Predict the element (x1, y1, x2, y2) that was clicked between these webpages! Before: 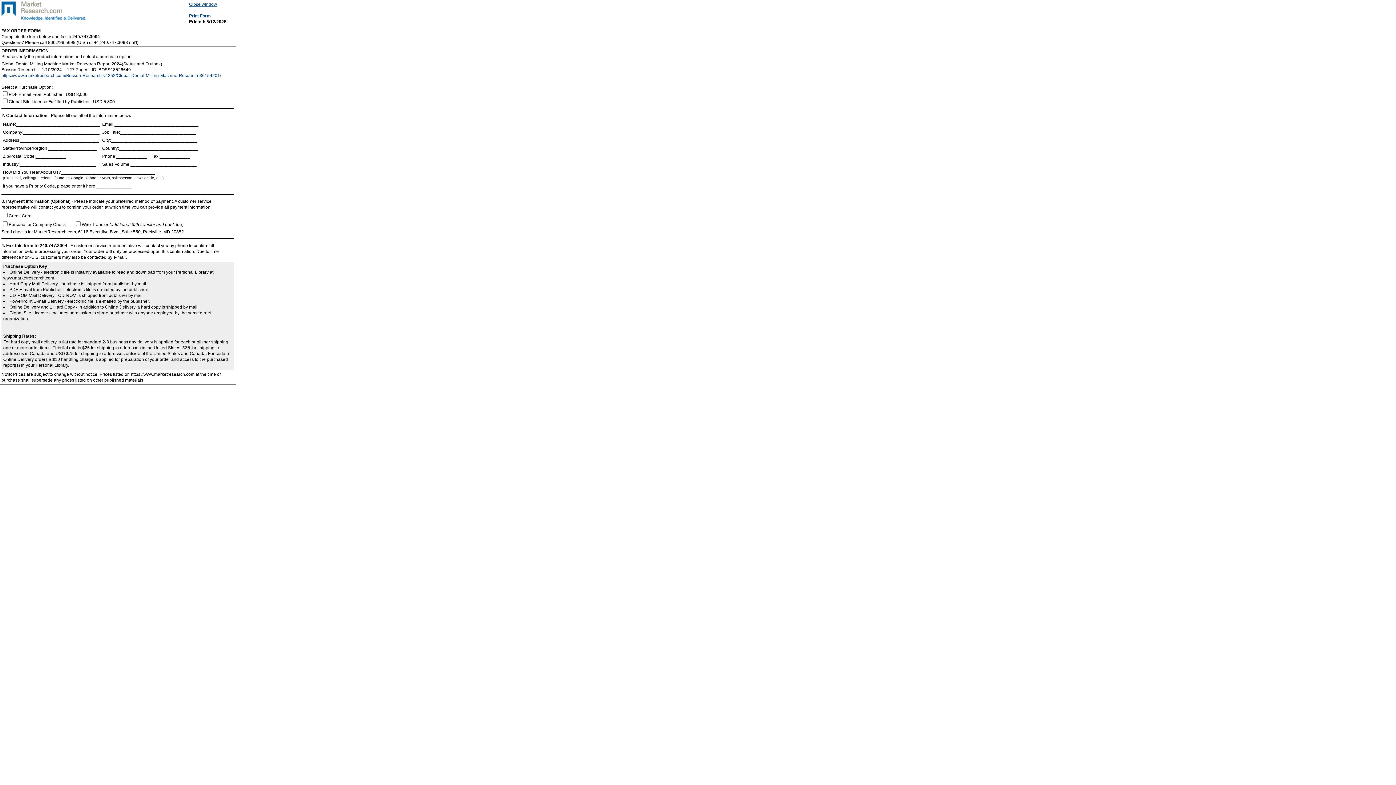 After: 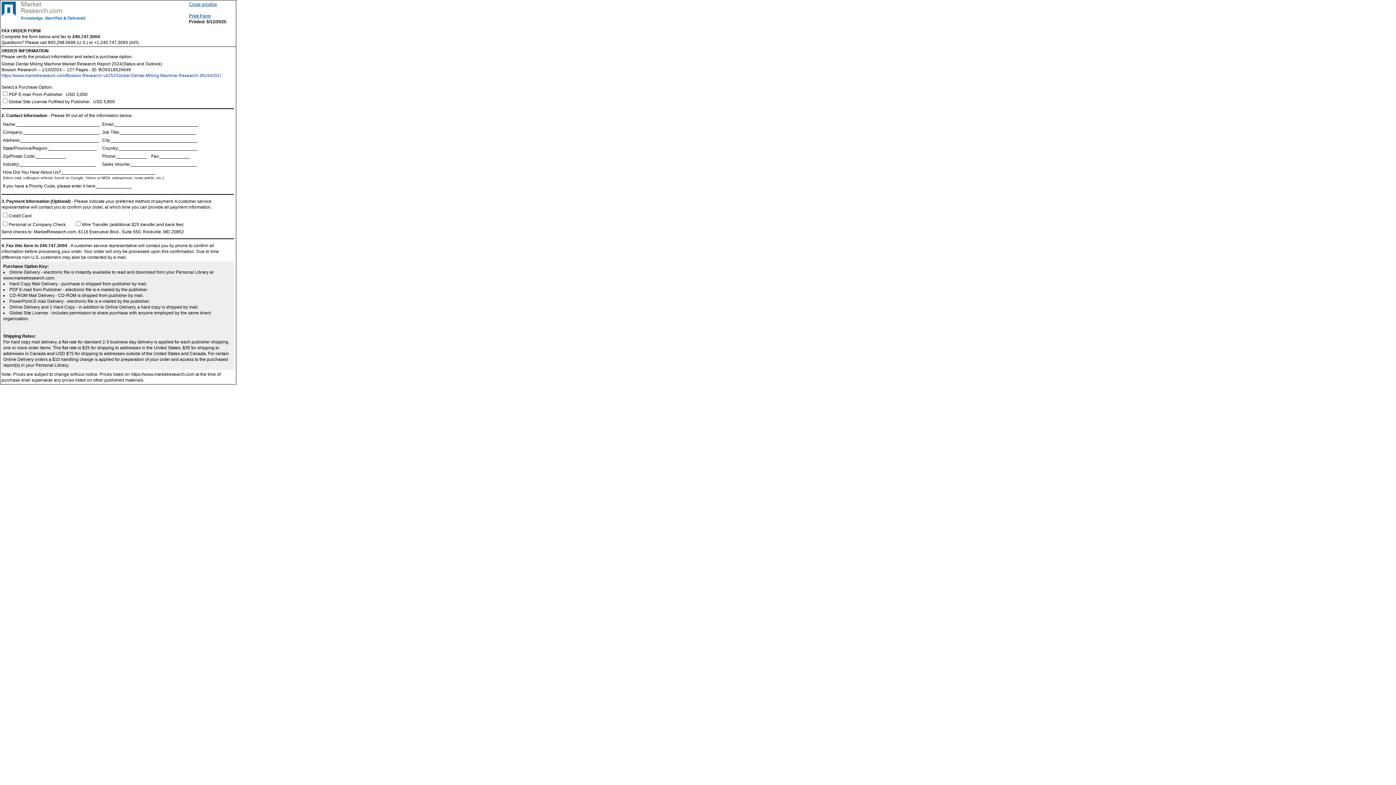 Action: bbox: (189, 13, 210, 18) label: Print Form